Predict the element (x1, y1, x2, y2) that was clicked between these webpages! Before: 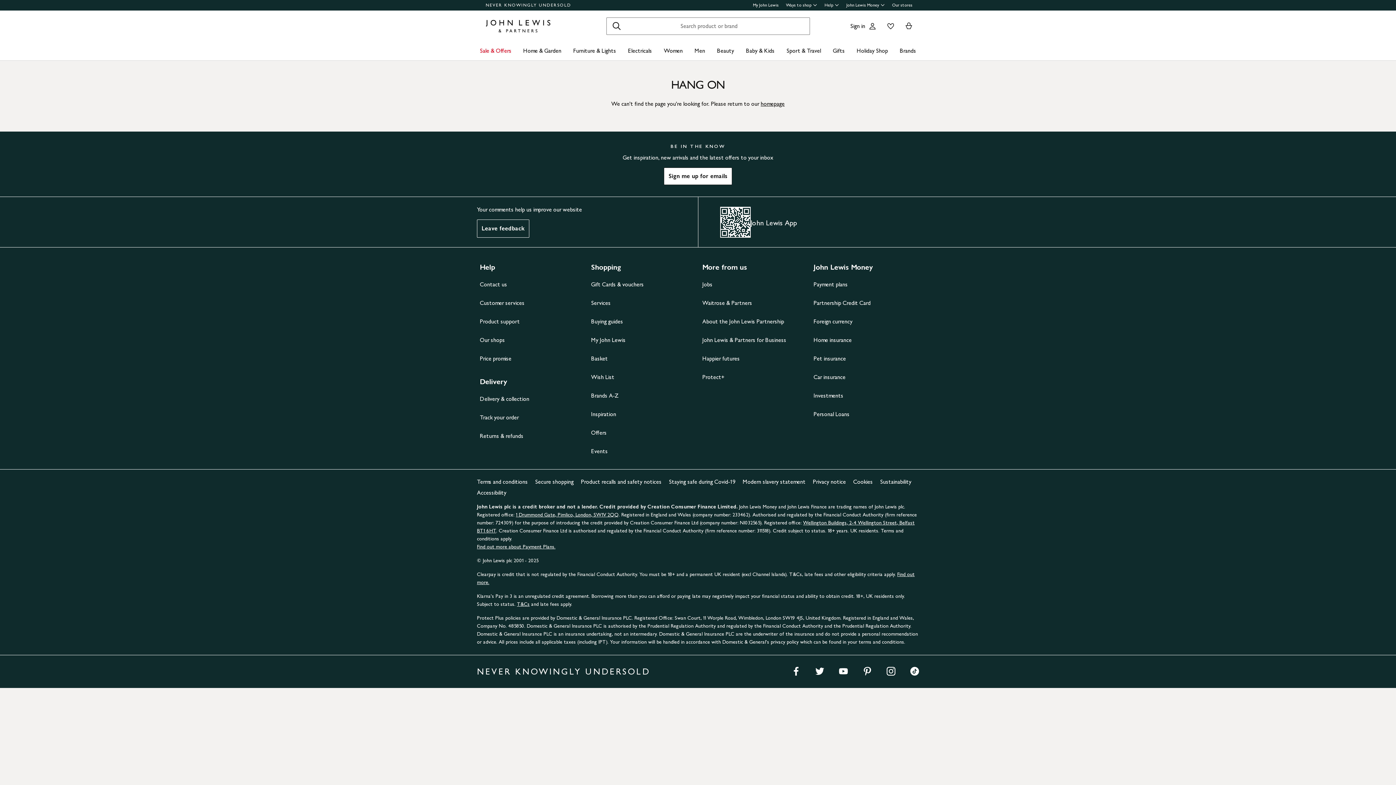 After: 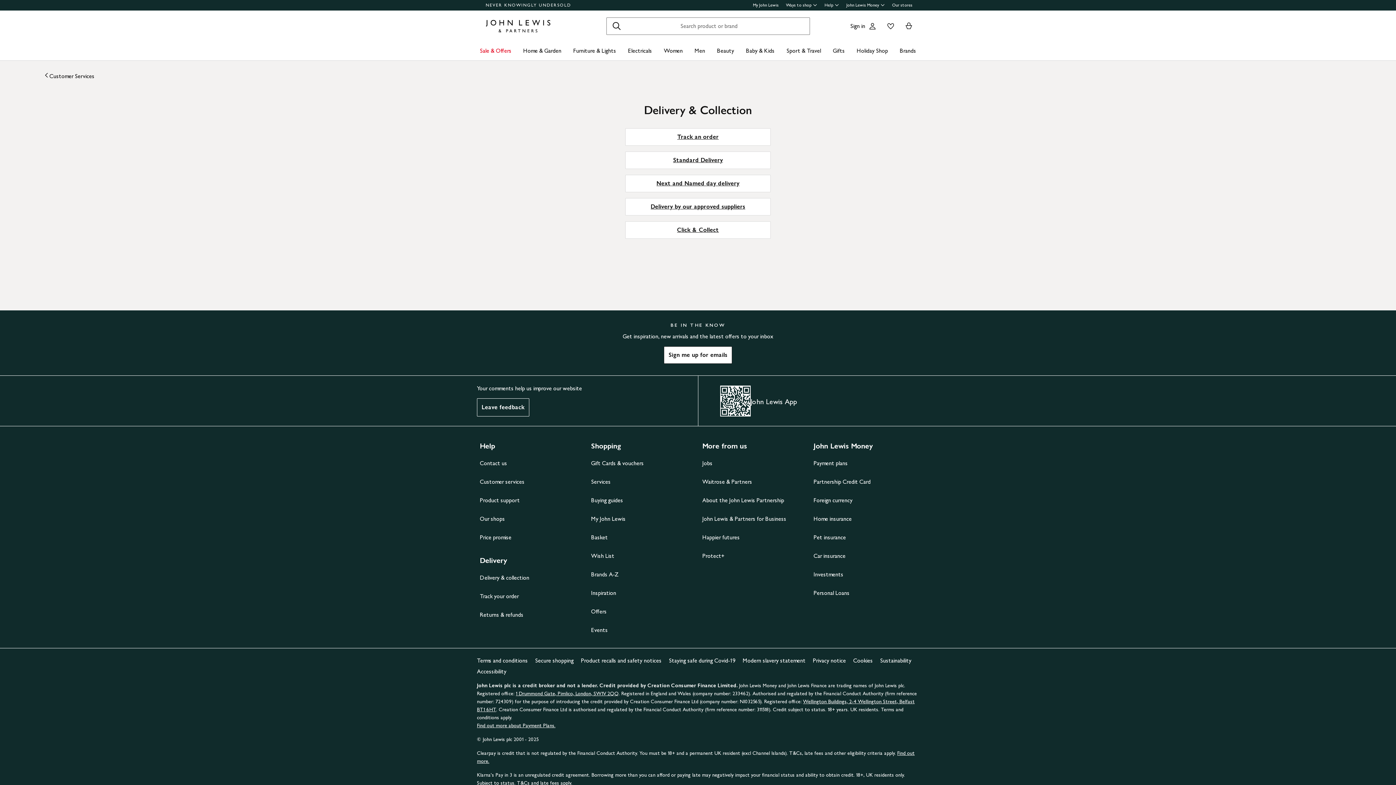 Action: label: Delivery & collection bbox: (480, 389, 529, 408)